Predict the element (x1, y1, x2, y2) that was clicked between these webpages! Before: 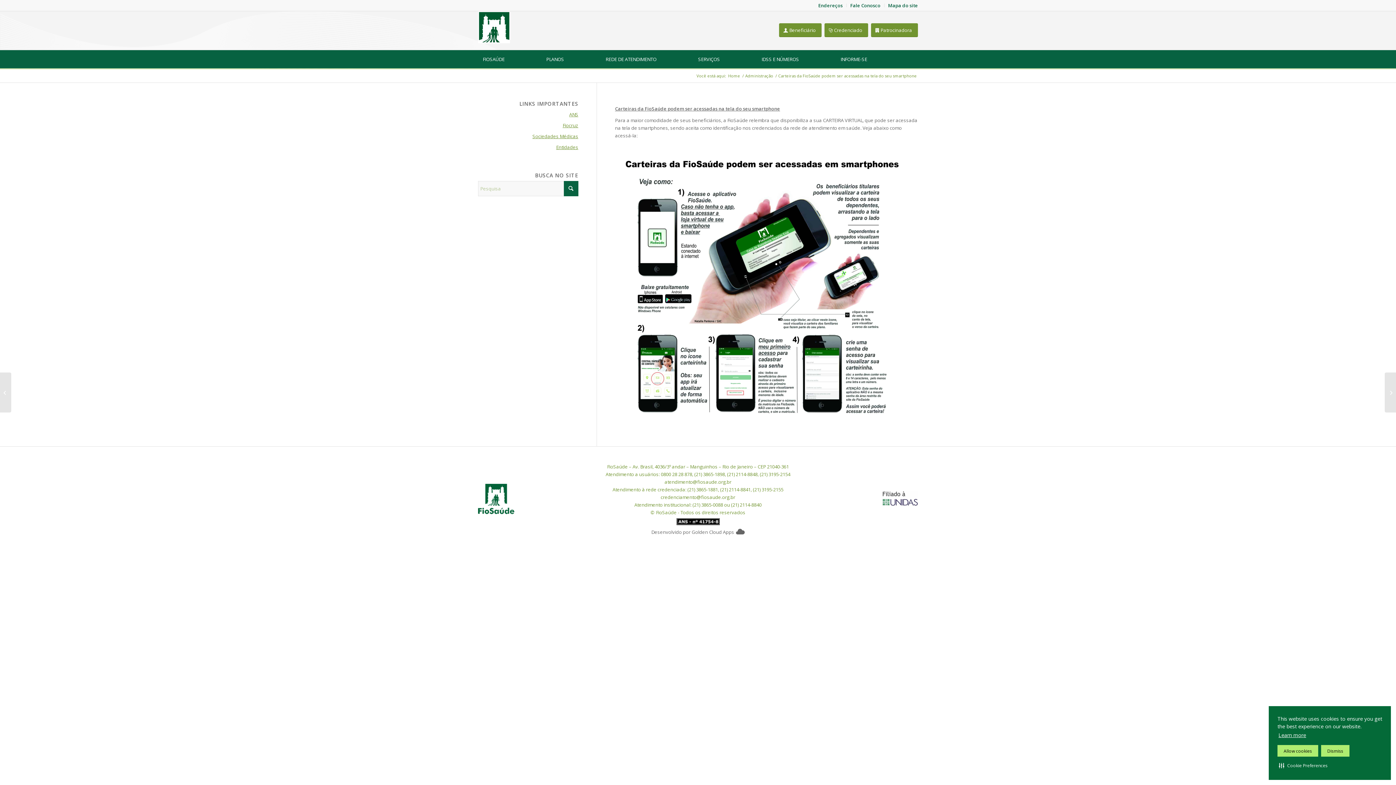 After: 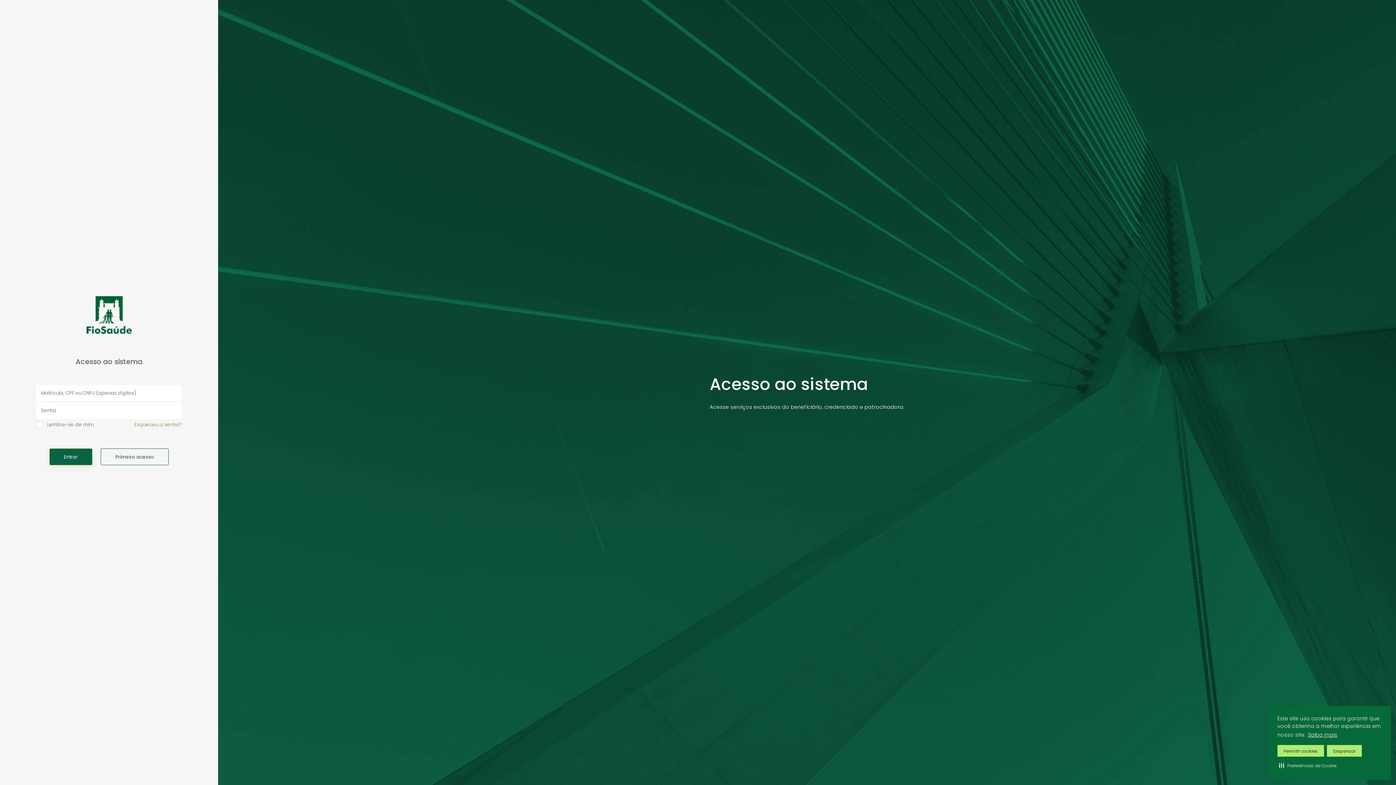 Action: label: Credenciado bbox: (824, 23, 868, 37)